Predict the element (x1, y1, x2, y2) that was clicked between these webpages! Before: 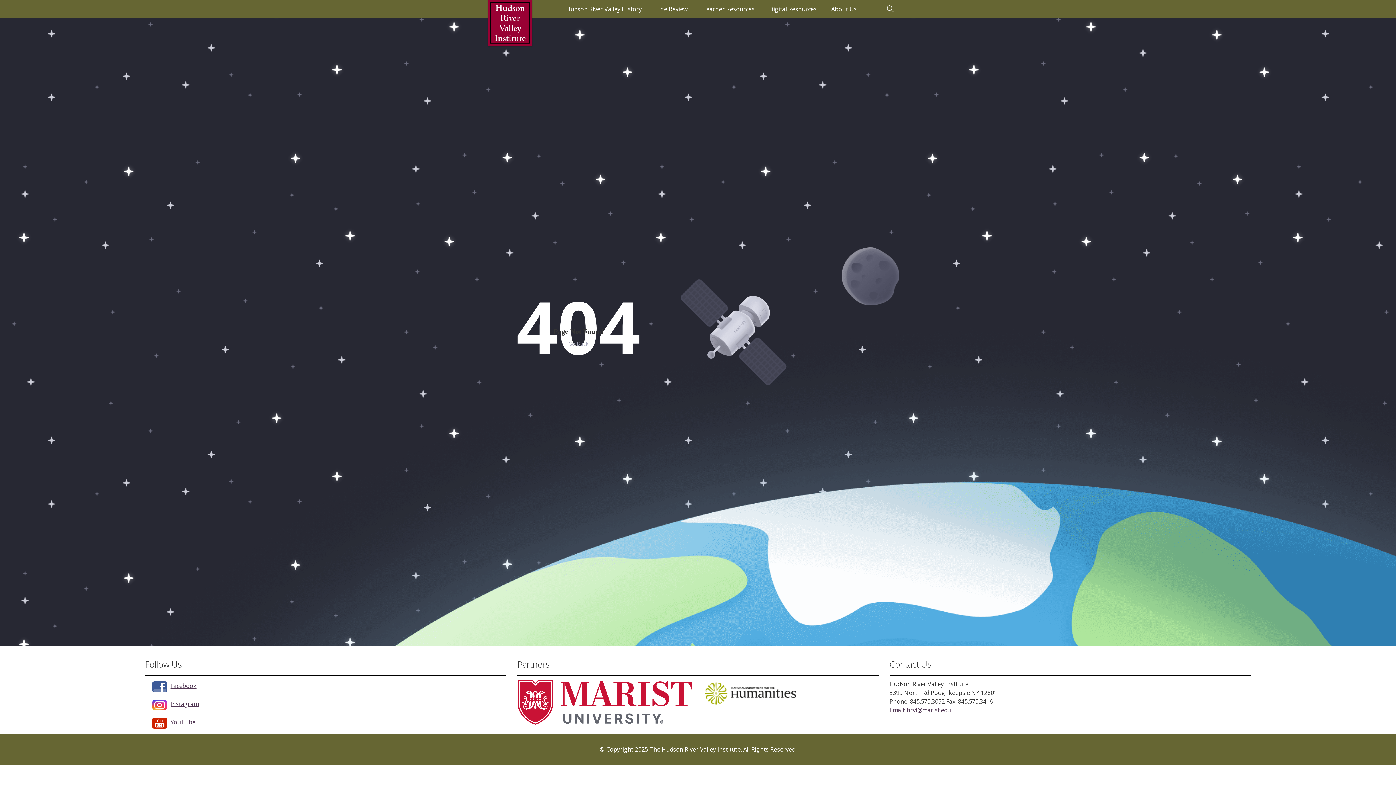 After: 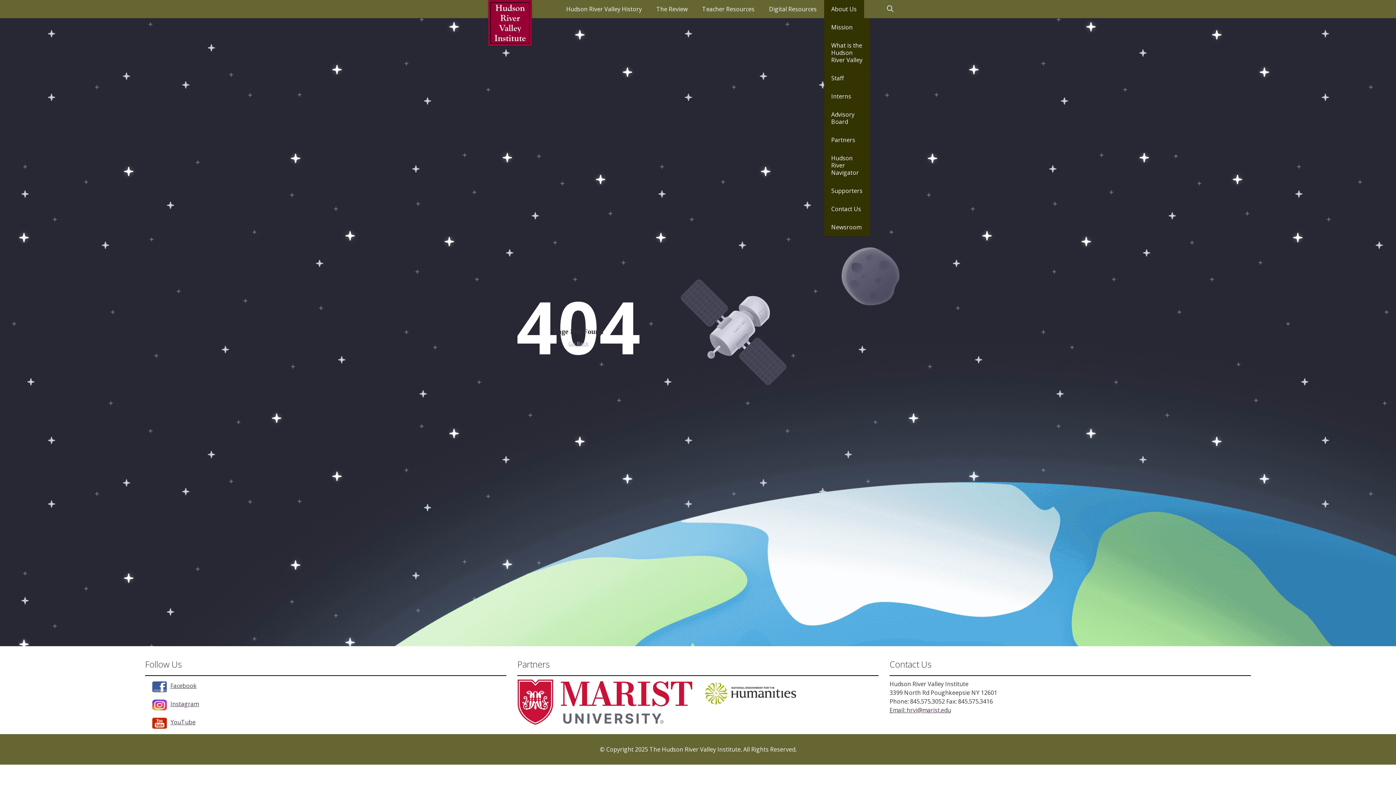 Action: label: About Us bbox: (824, 0, 864, 18)